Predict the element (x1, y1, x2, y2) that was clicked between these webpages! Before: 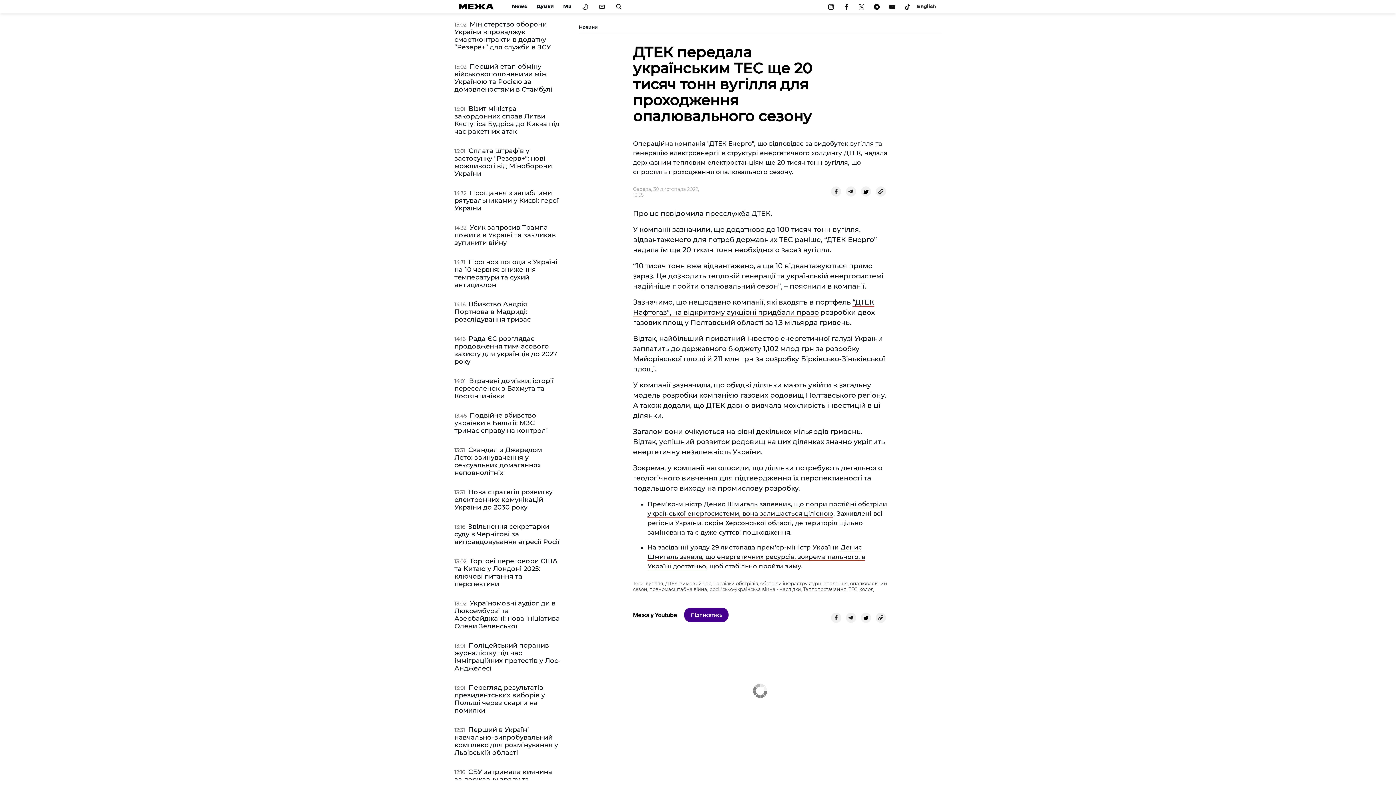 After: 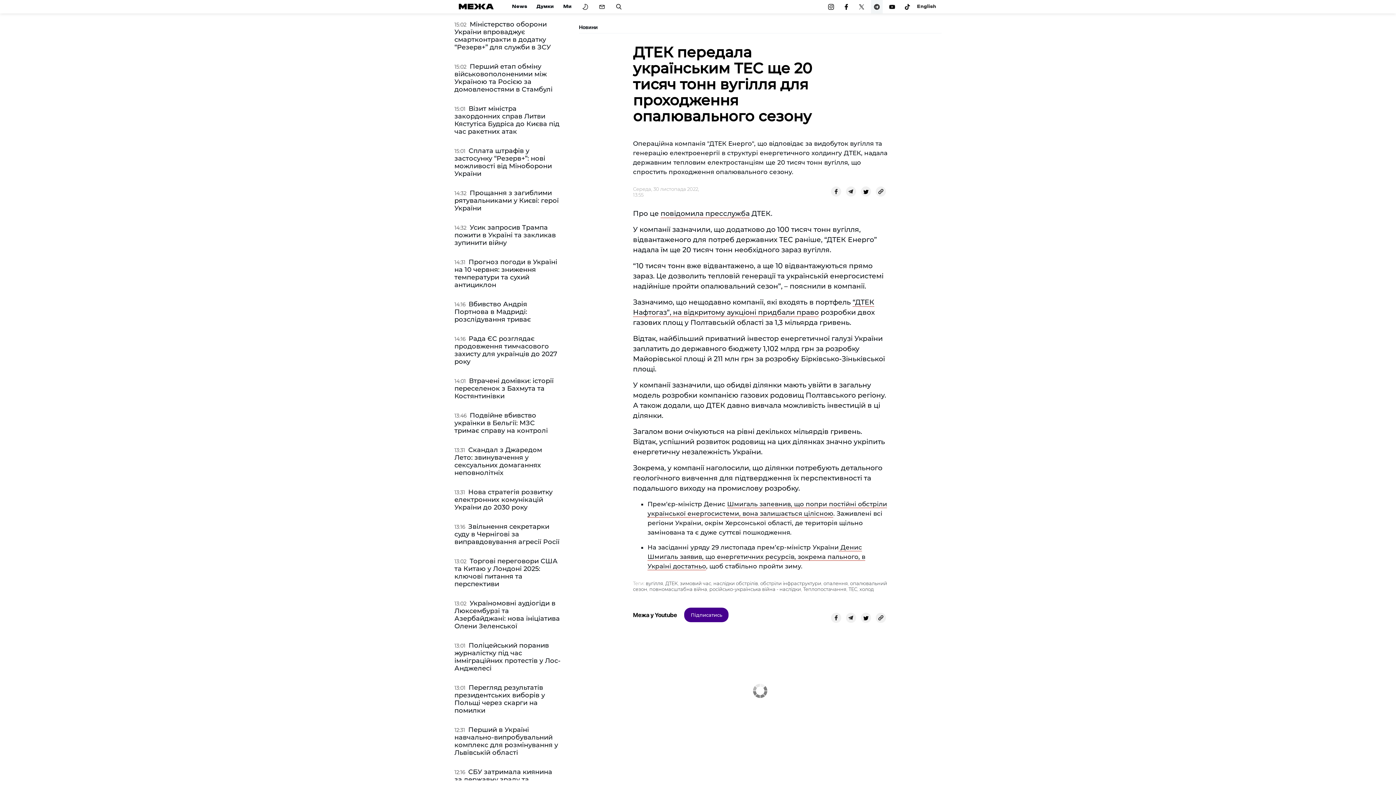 Action: bbox: (871, 0, 882, 13)